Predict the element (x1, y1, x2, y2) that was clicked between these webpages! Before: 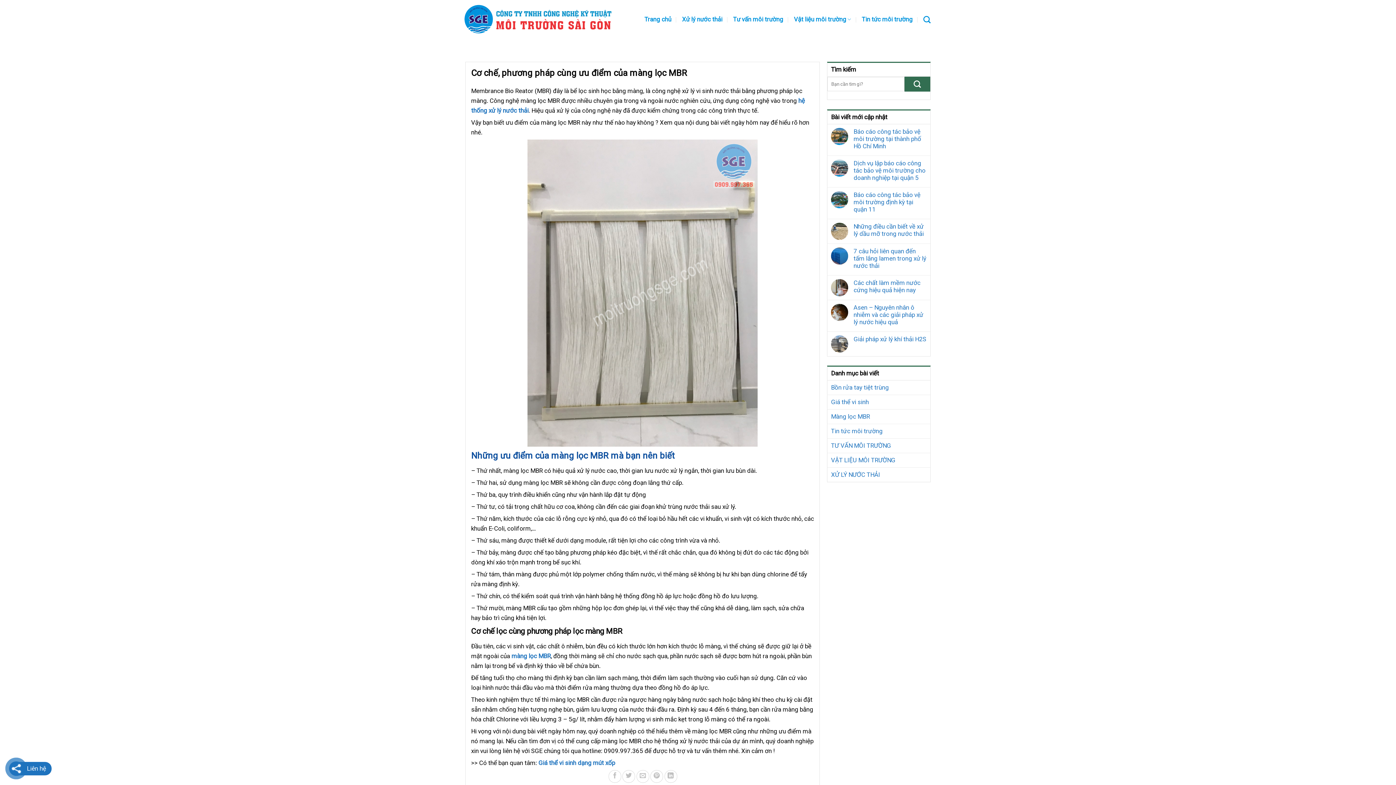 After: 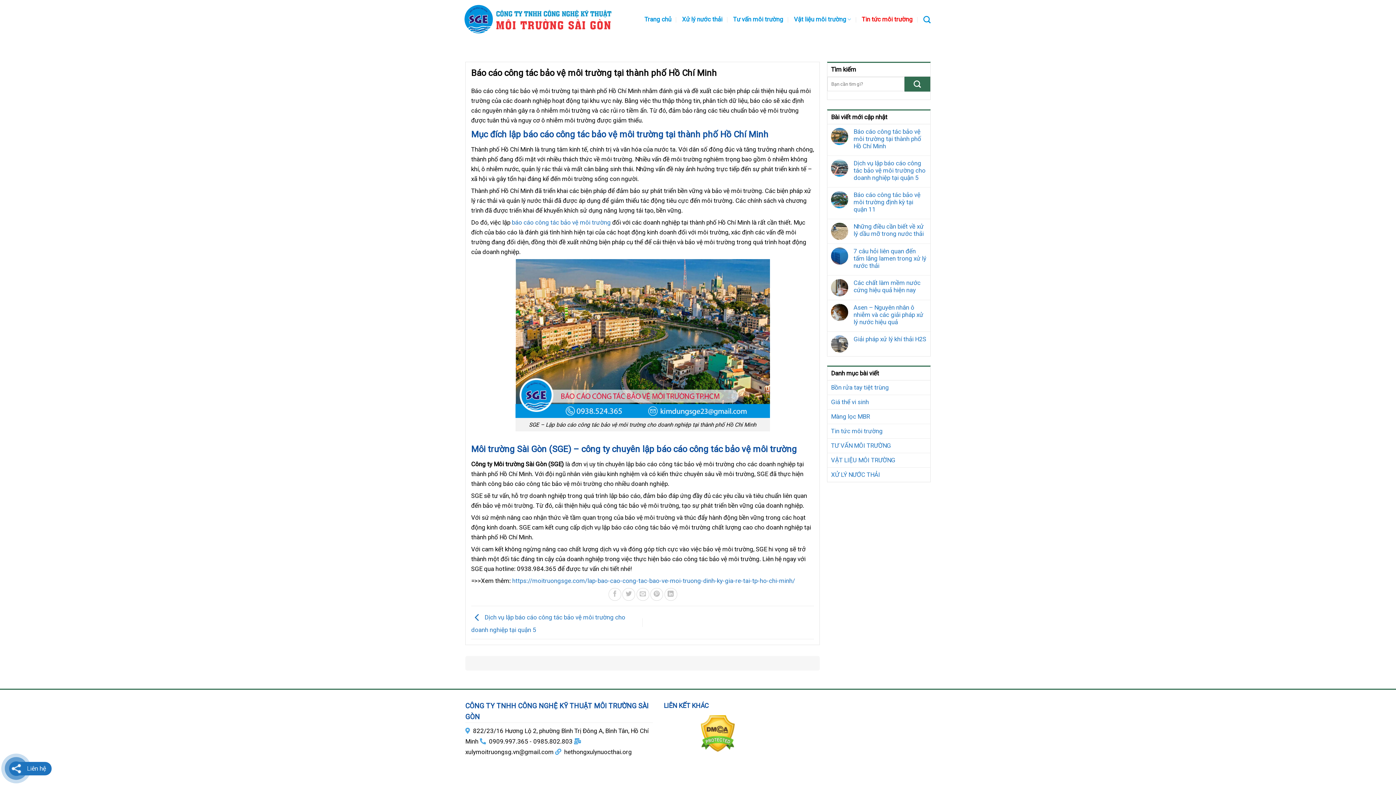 Action: label: Báo cáo công tác bảo vệ môi trường tại thành phố Hồ Chí Minh bbox: (853, 127, 926, 149)